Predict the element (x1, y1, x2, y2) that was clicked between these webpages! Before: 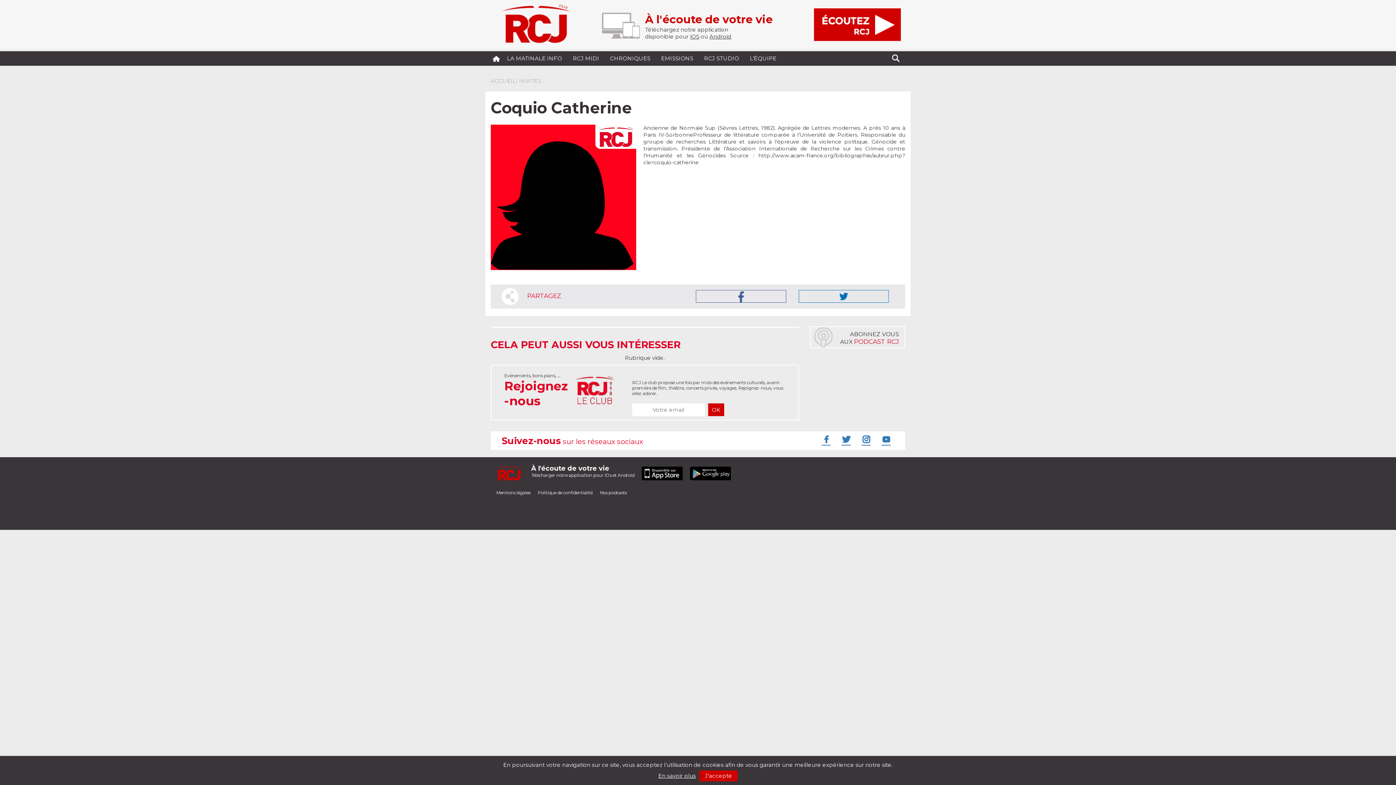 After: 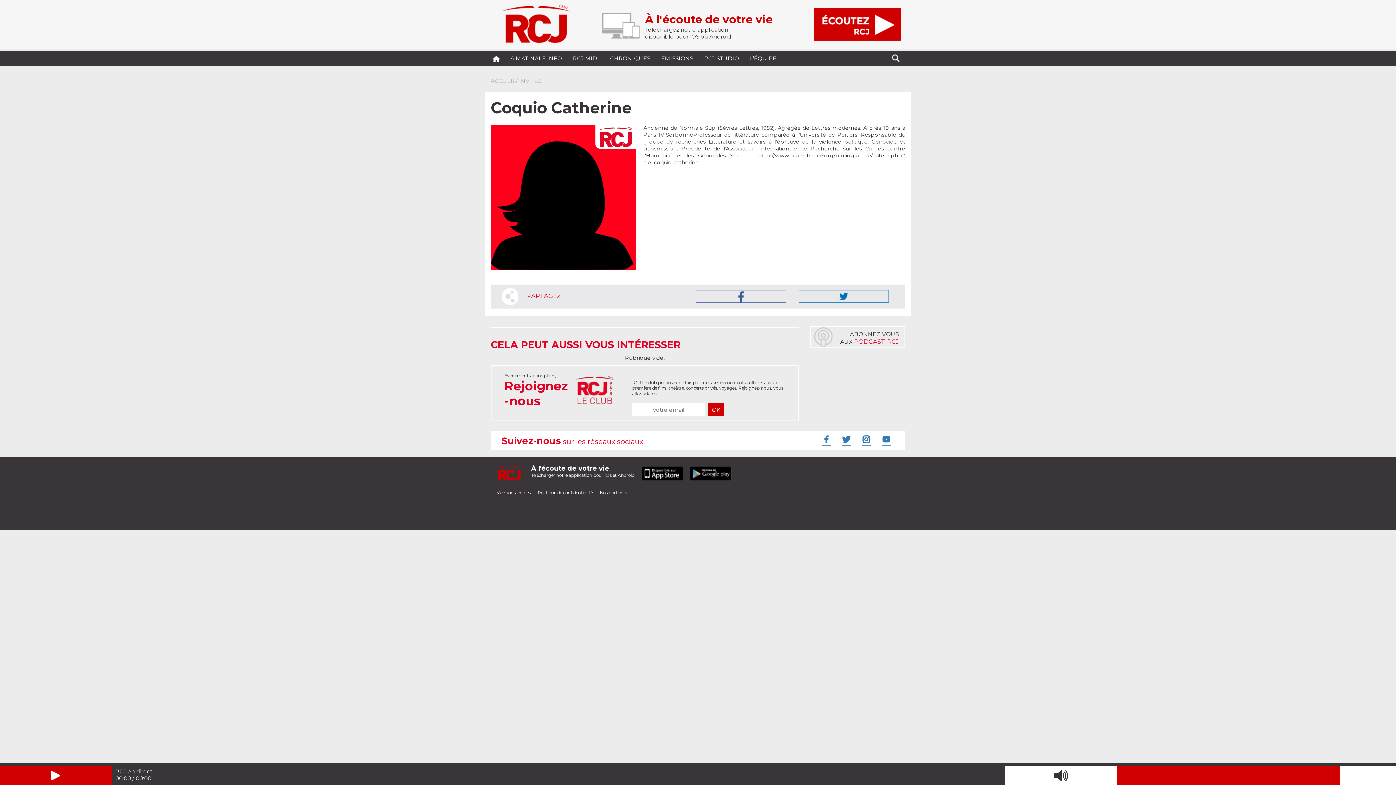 Action: label: J'accepte bbox: (699, 770, 737, 781)